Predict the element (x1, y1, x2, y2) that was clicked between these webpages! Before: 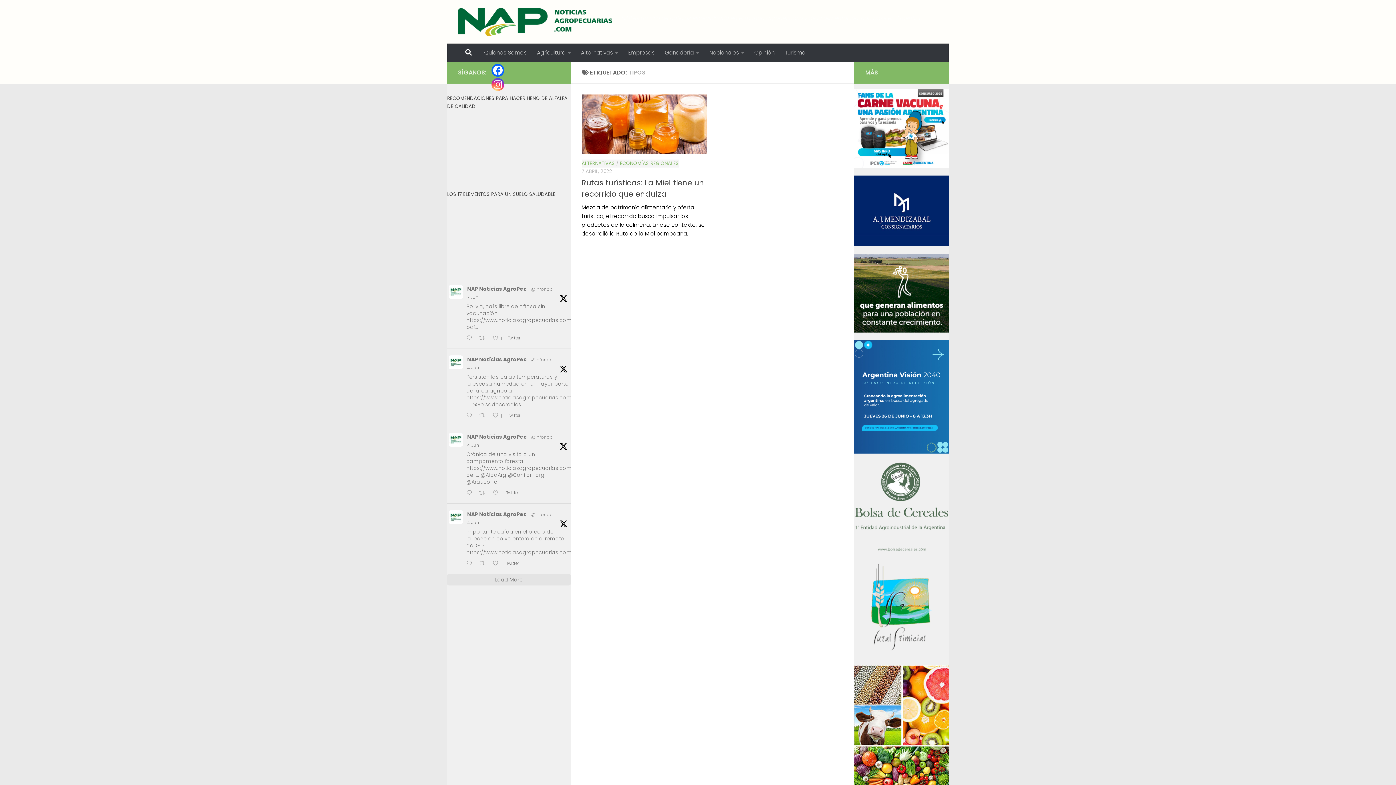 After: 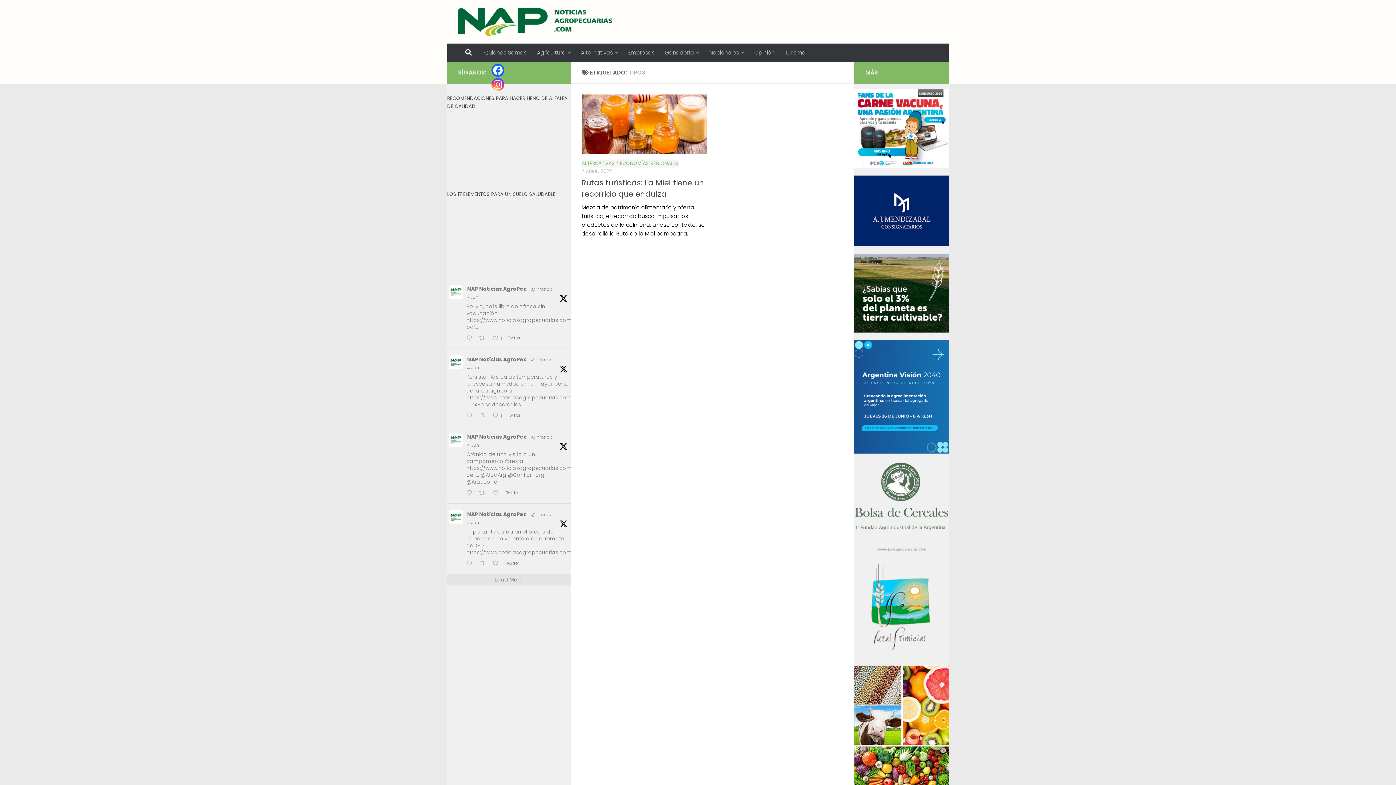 Action: label: NAP Noticias AgroPec bbox: (467, 433, 526, 441)